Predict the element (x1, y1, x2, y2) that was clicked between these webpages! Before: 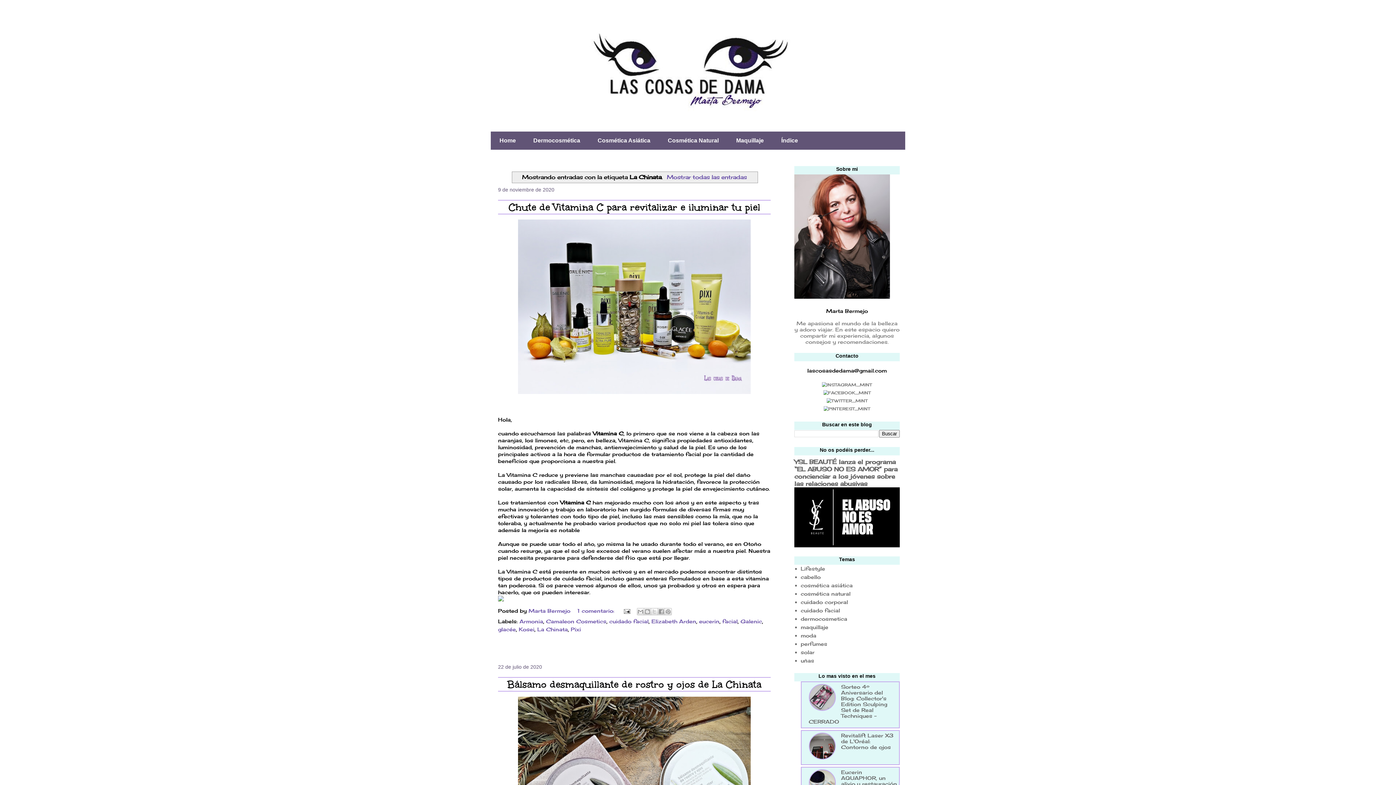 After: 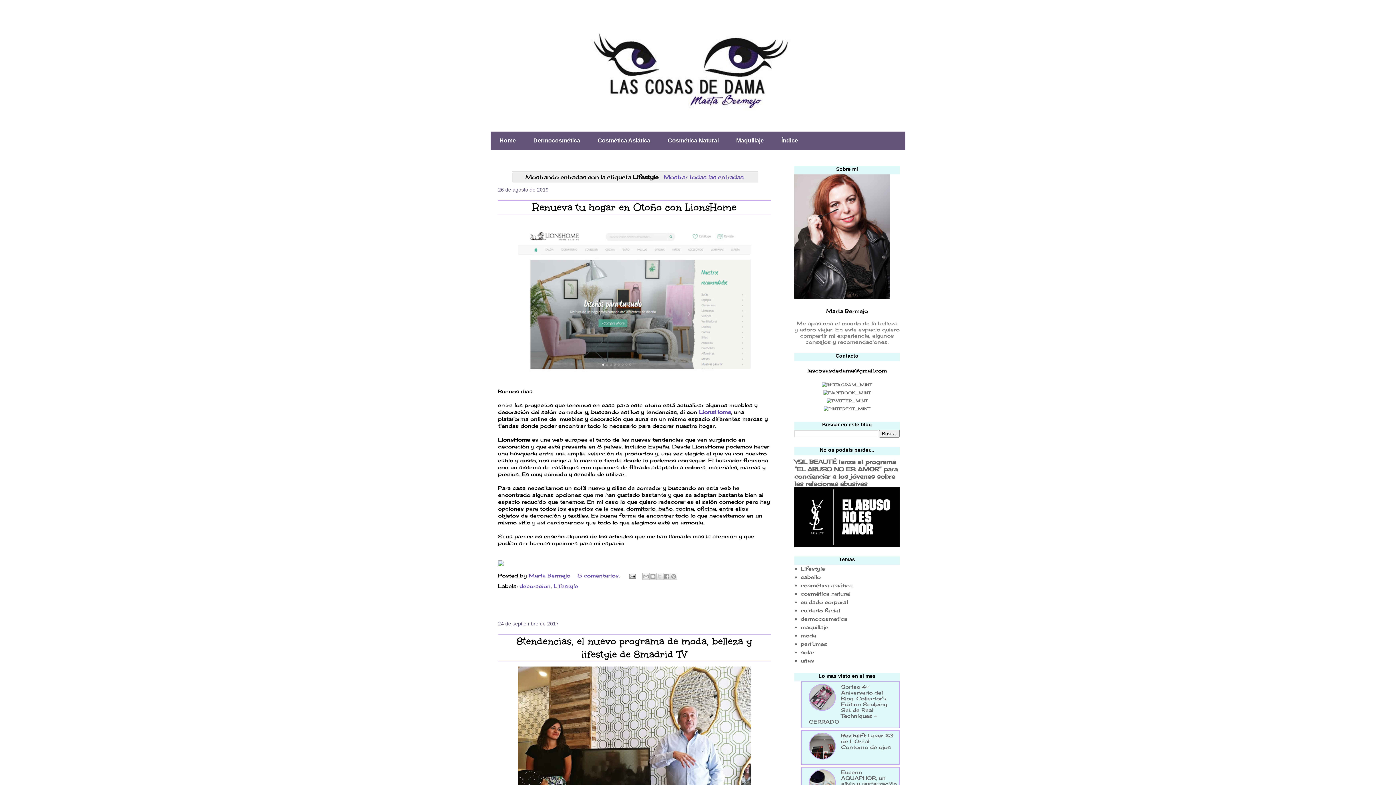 Action: label: Lifestyle bbox: (800, 565, 825, 572)